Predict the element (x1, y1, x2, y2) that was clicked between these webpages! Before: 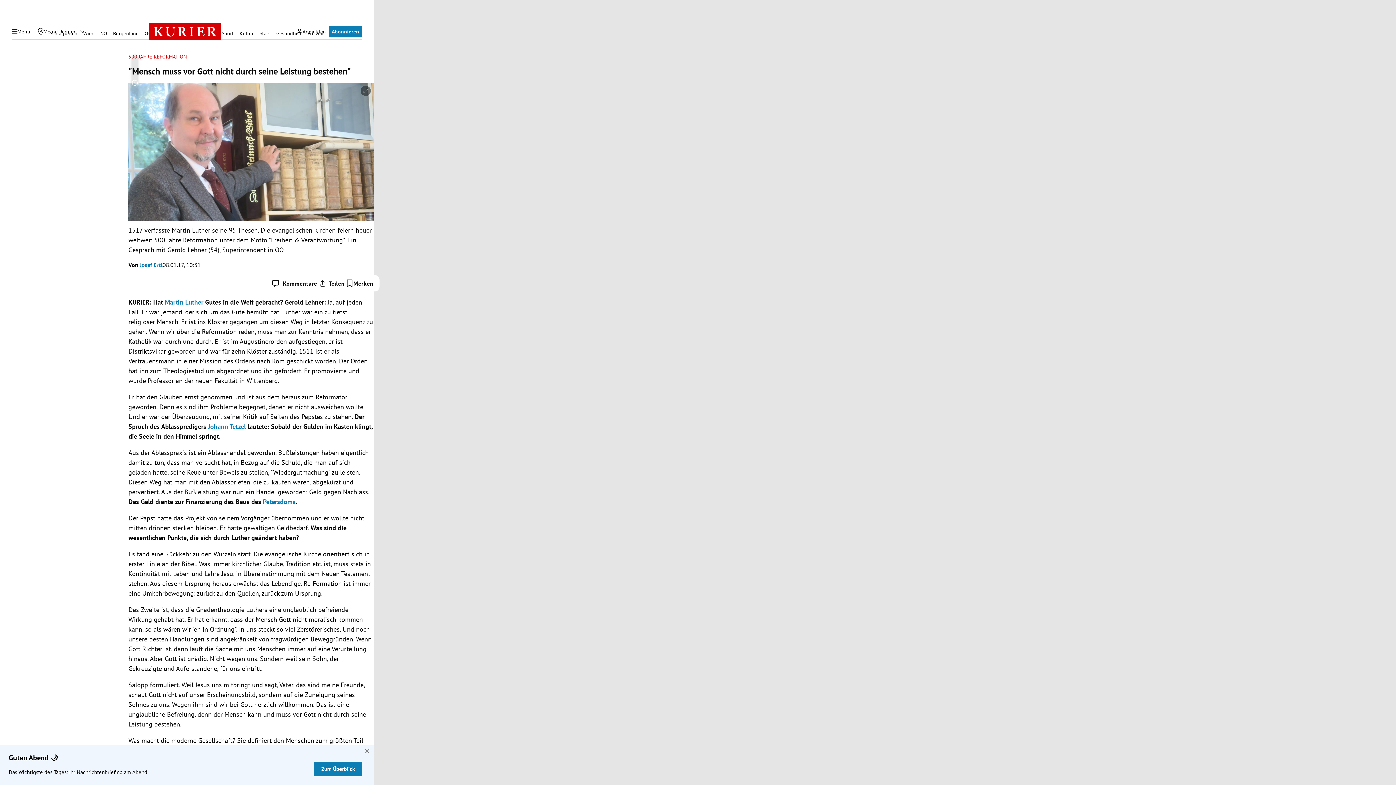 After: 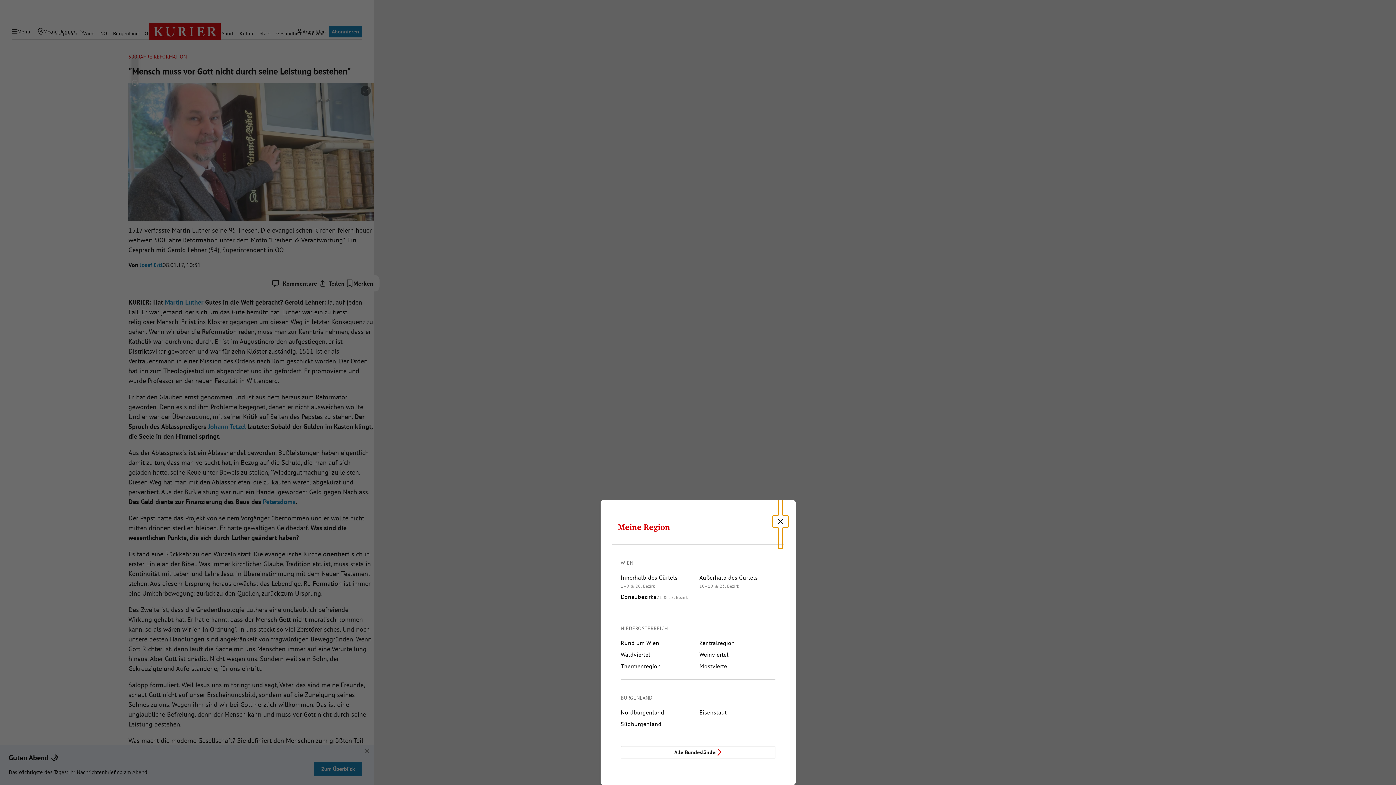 Action: bbox: (76, 26, 87, 36) label: Meine Region - Auswahl öffnen